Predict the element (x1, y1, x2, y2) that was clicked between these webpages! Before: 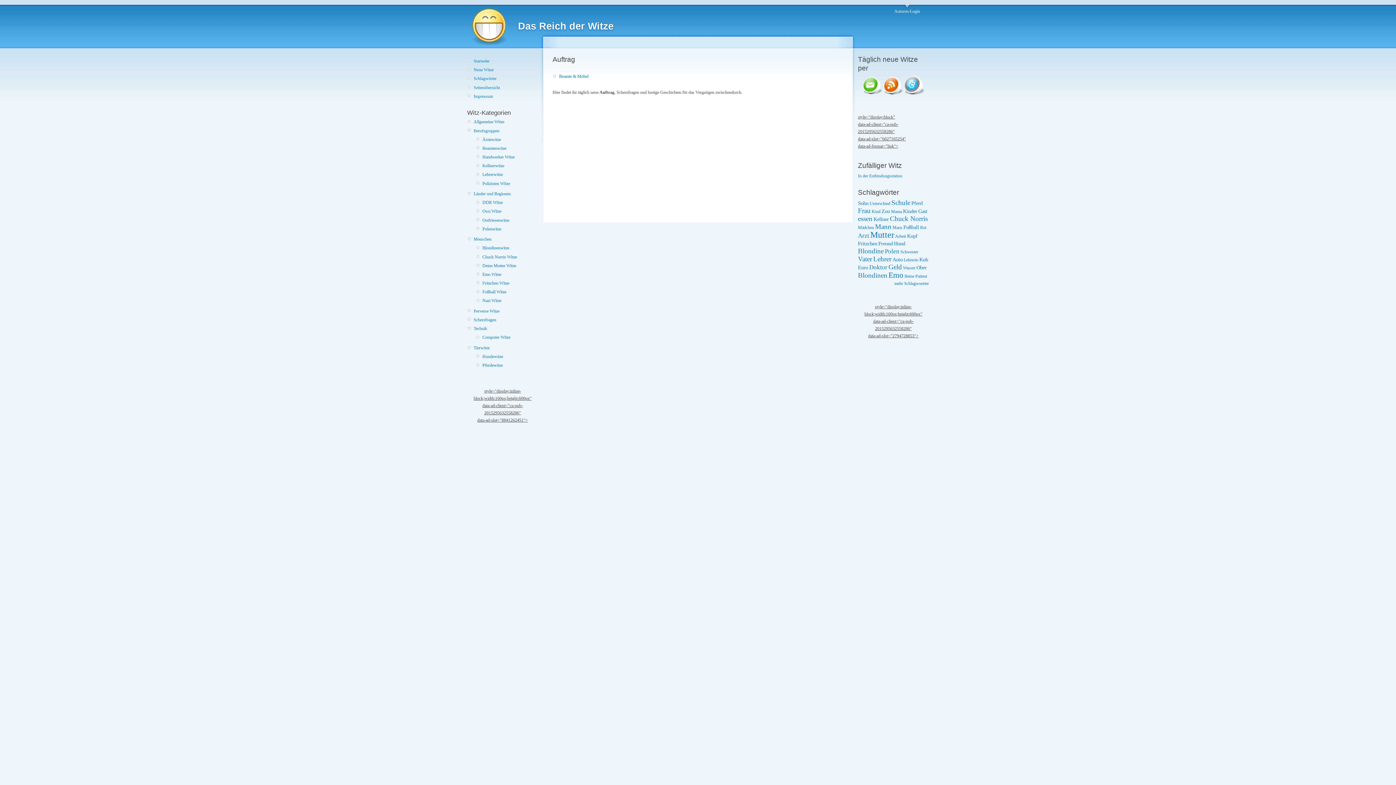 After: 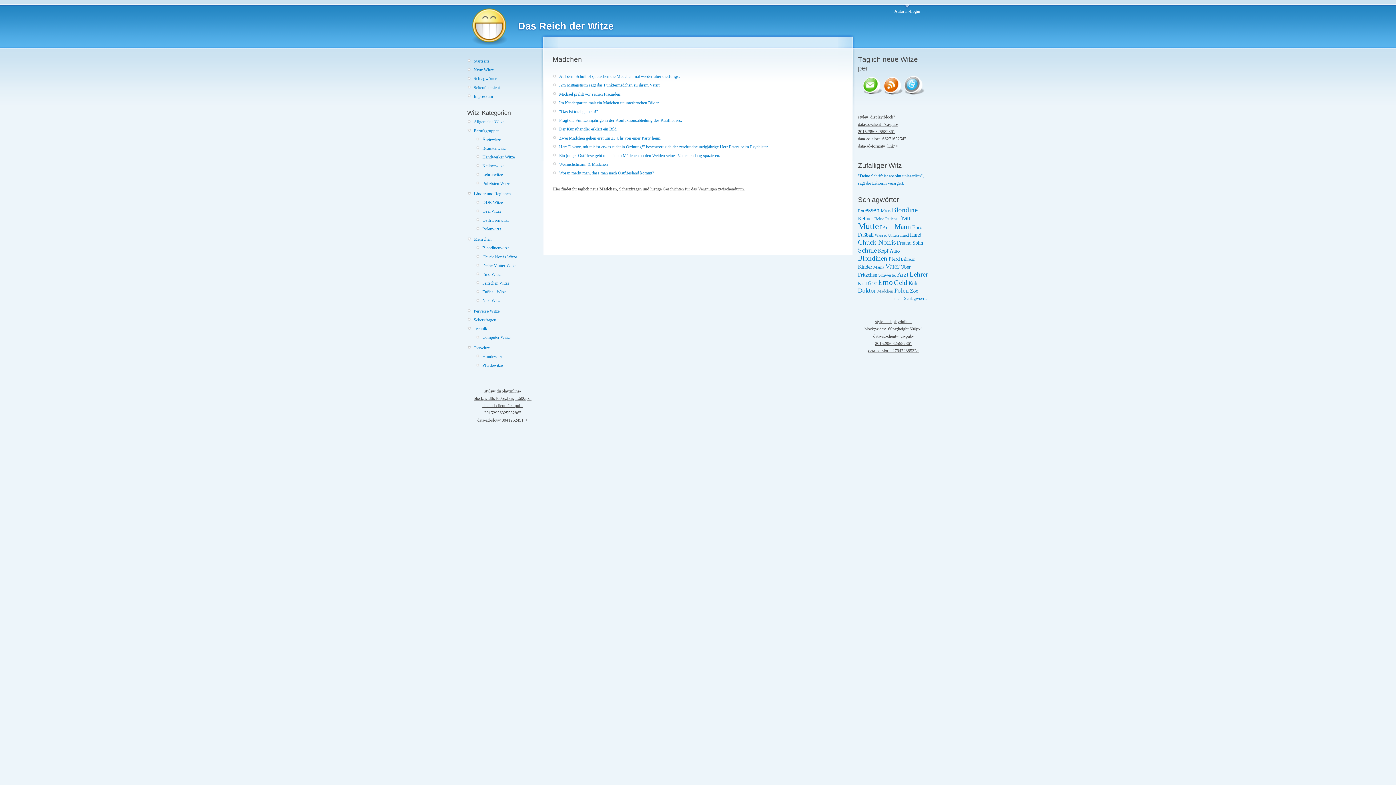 Action: bbox: (858, 225, 874, 230) label: Mädchen